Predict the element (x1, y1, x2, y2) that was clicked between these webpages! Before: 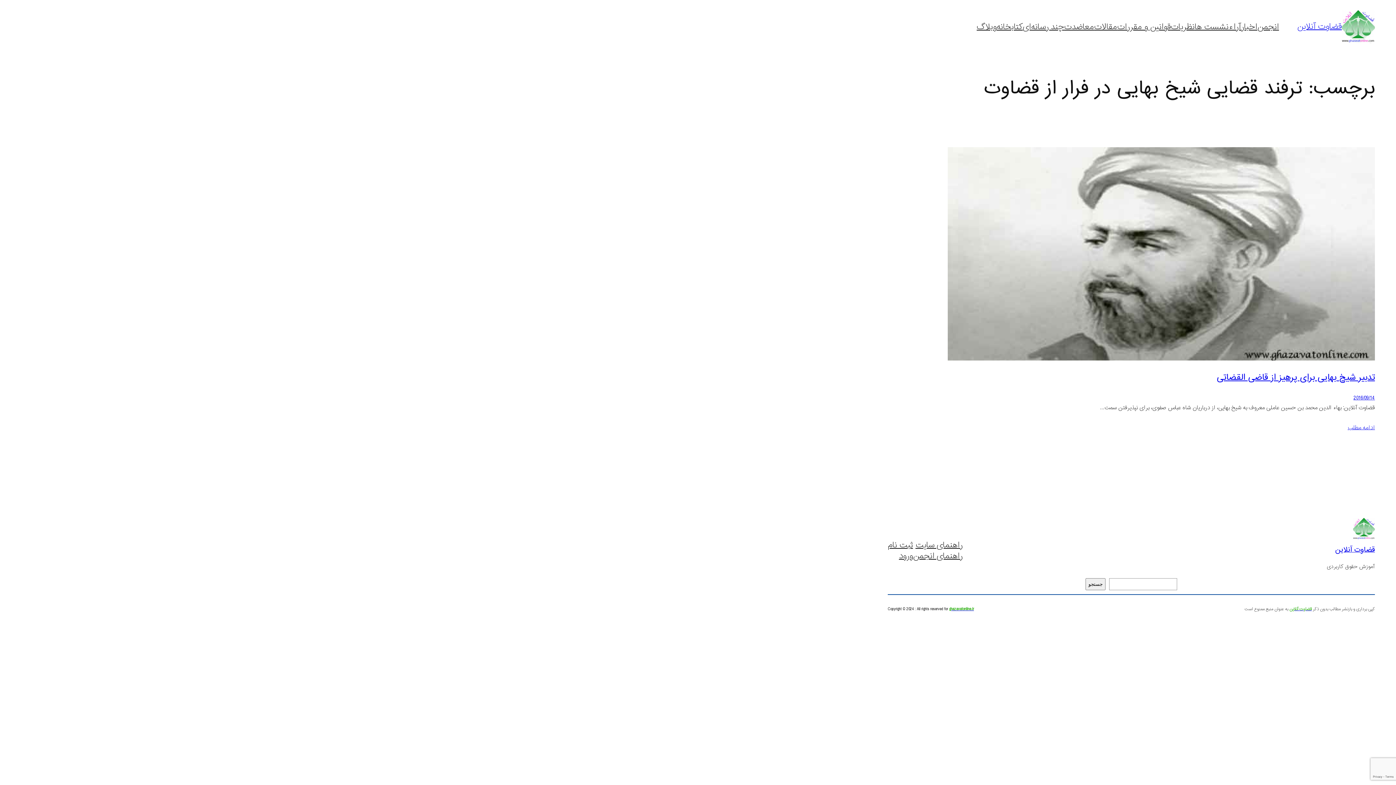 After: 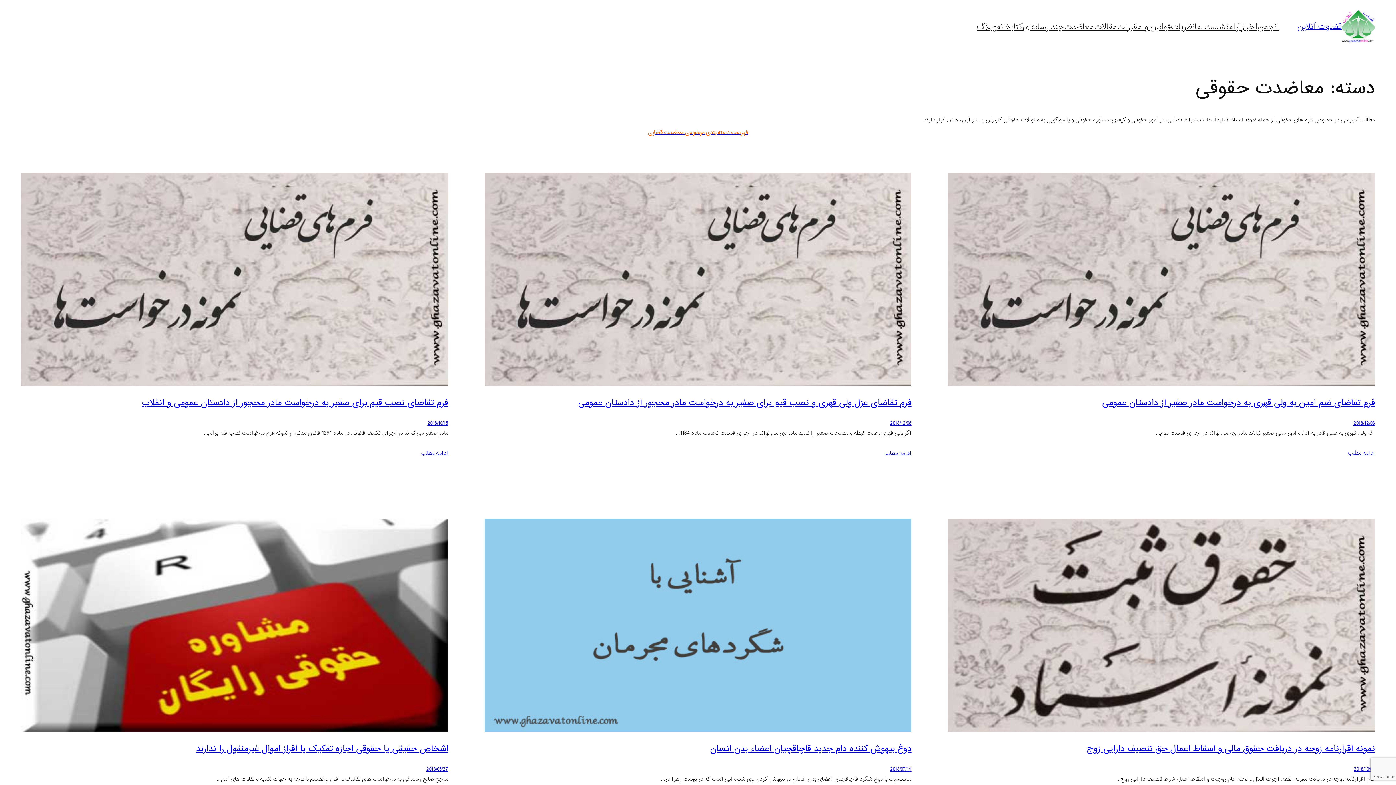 Action: label: معاضدت bbox: (1064, 21, 1094, 32)